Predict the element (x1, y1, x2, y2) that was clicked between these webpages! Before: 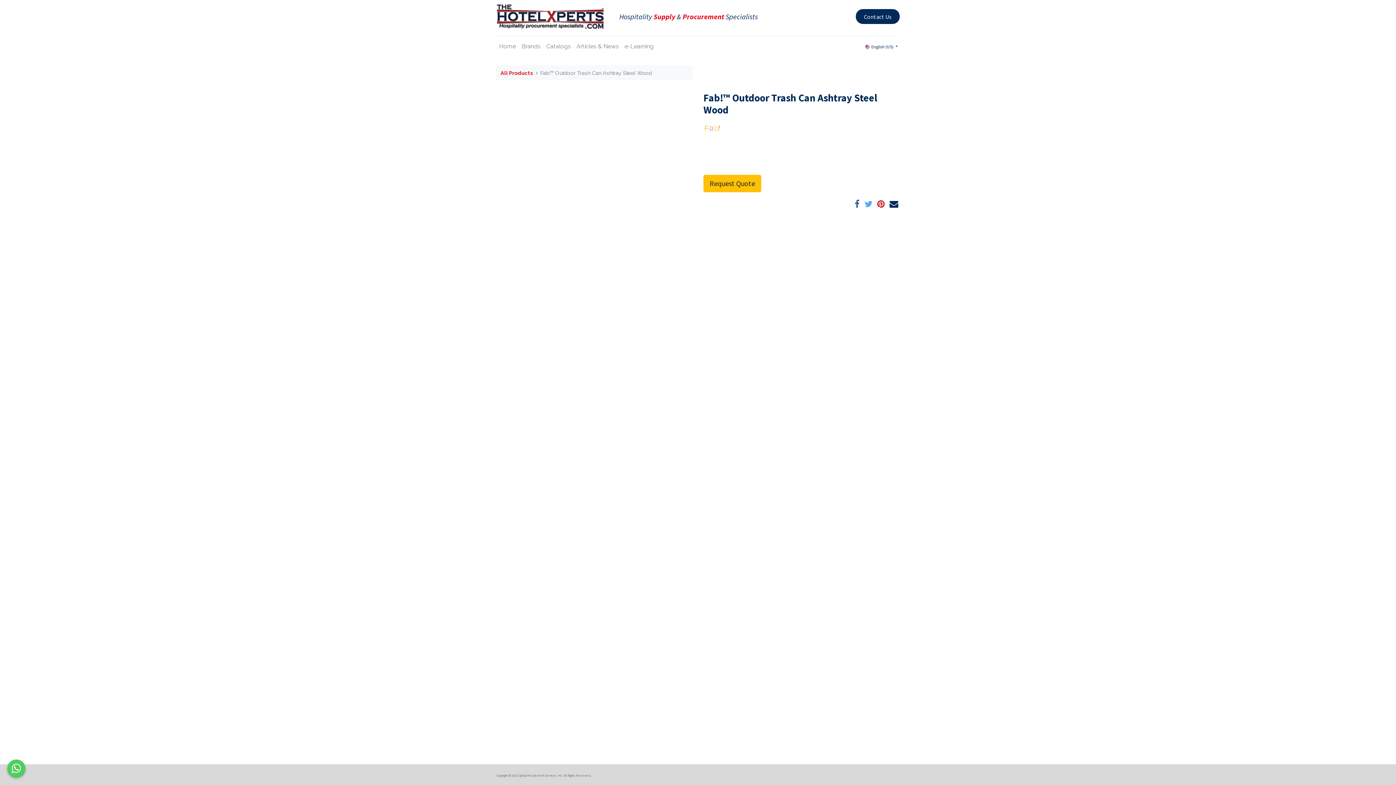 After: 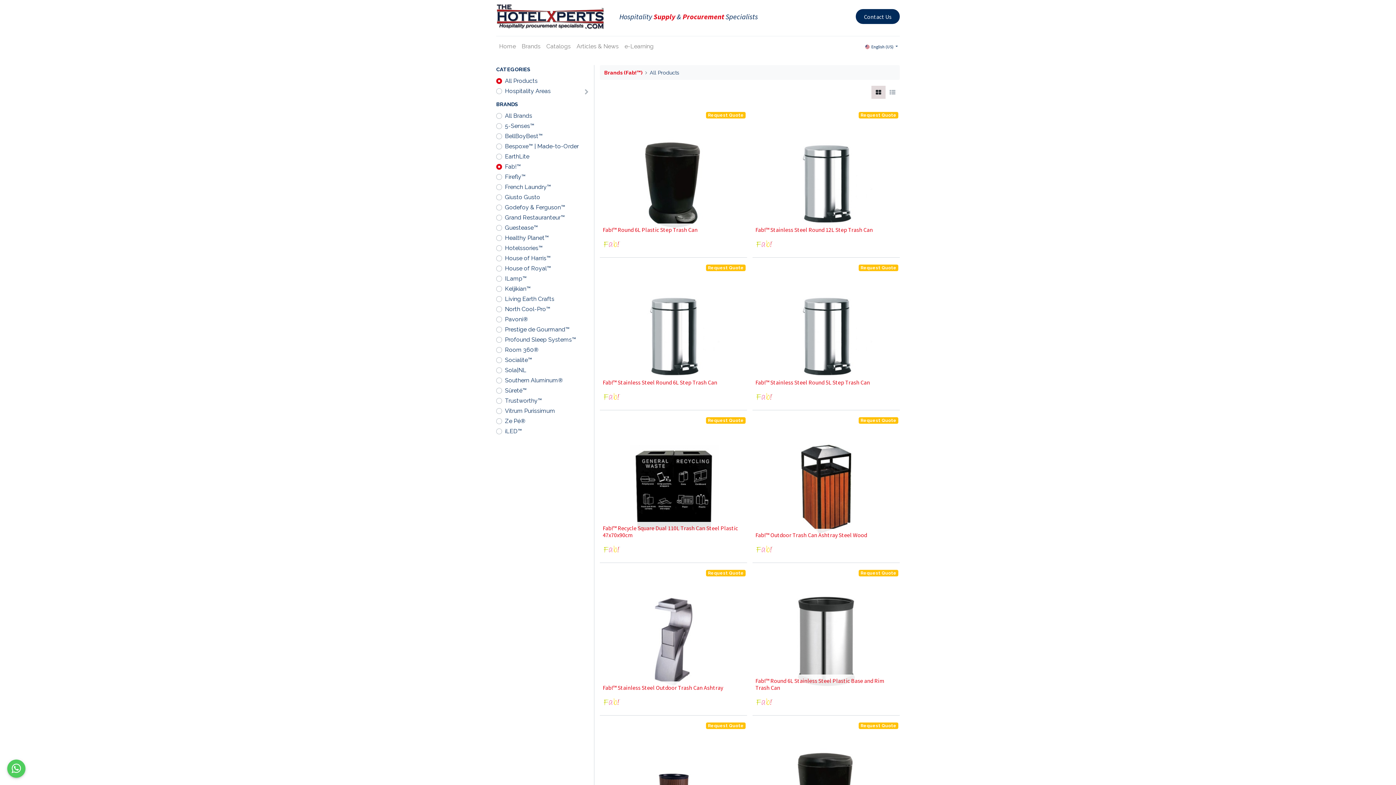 Action: bbox: (703, 124, 721, 131)